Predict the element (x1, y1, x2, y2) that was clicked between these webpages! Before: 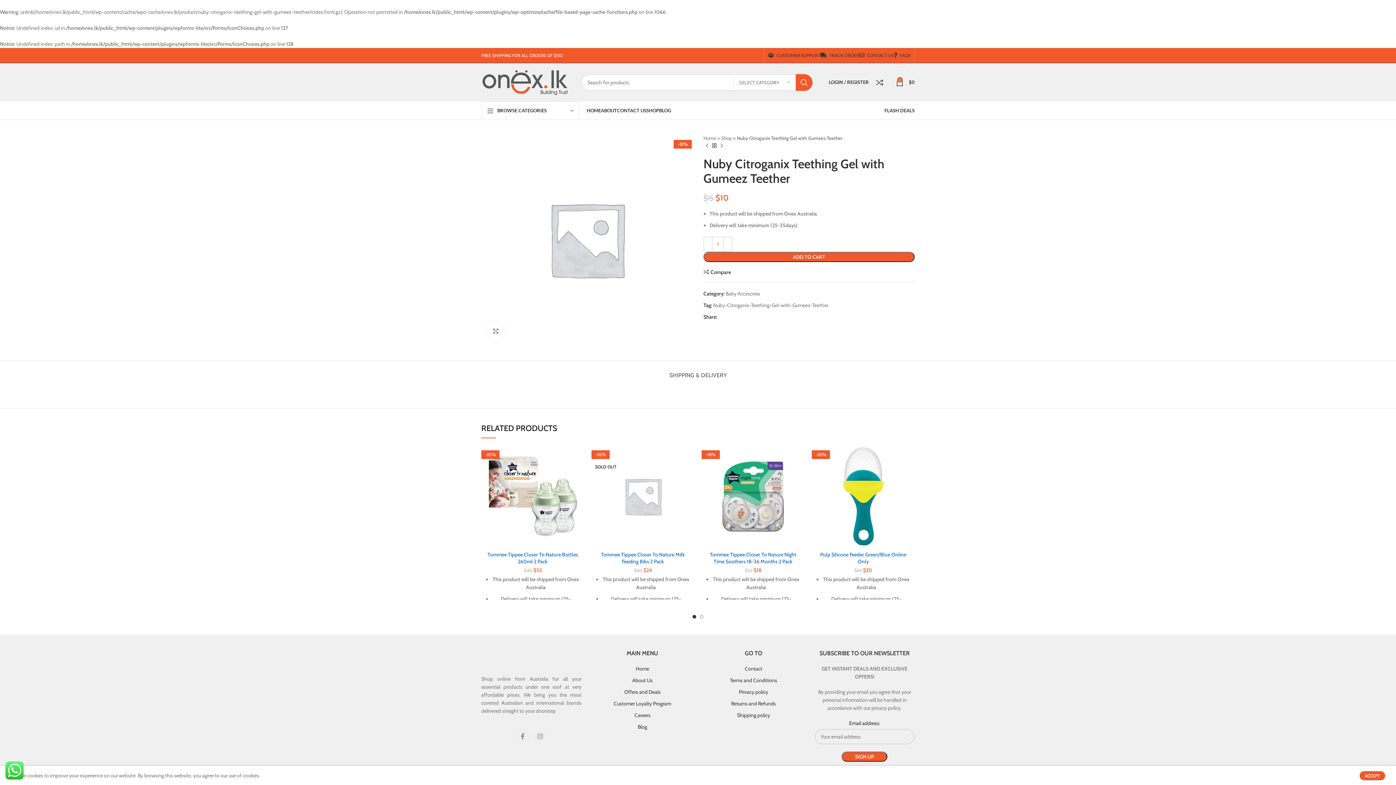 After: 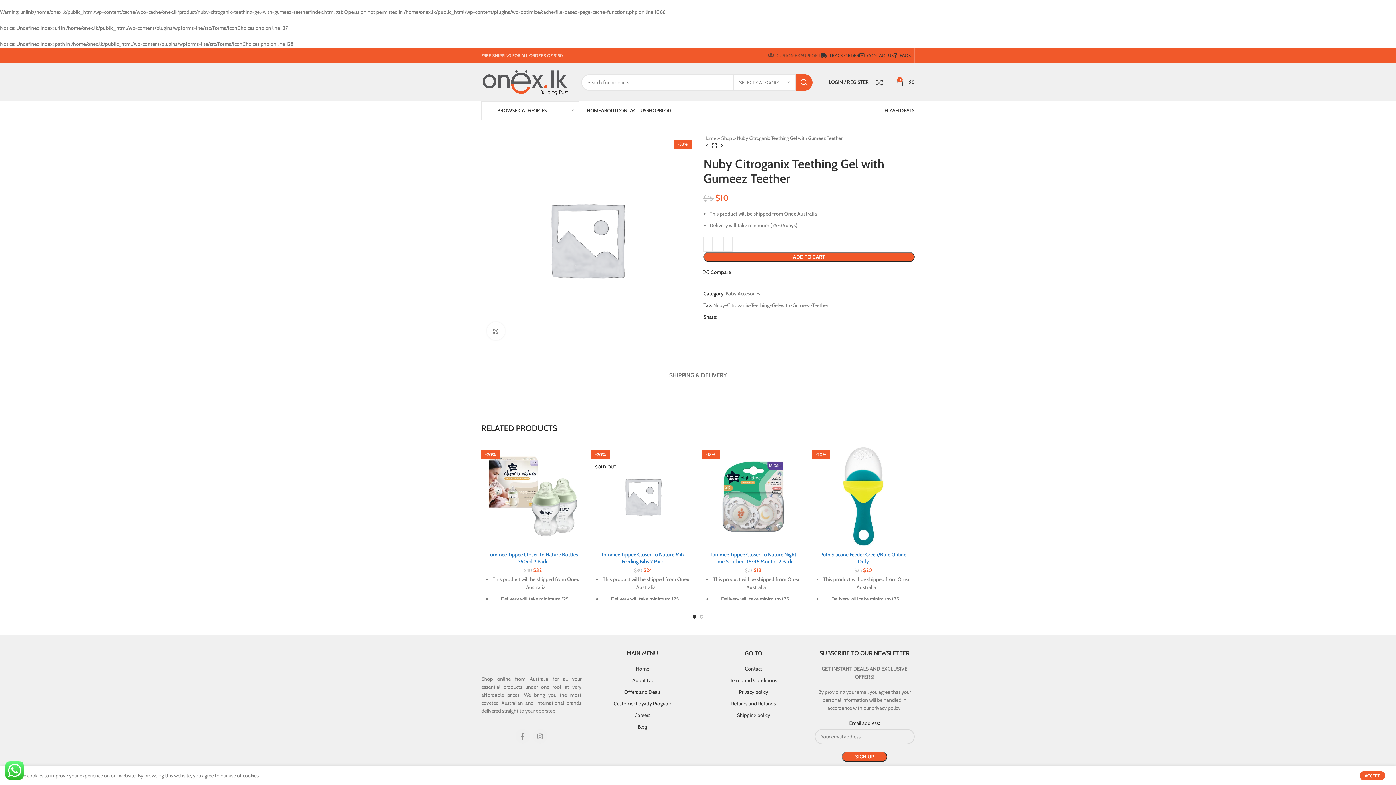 Action: label: CUSTOMER SUPPORT bbox: (768, 48, 820, 62)